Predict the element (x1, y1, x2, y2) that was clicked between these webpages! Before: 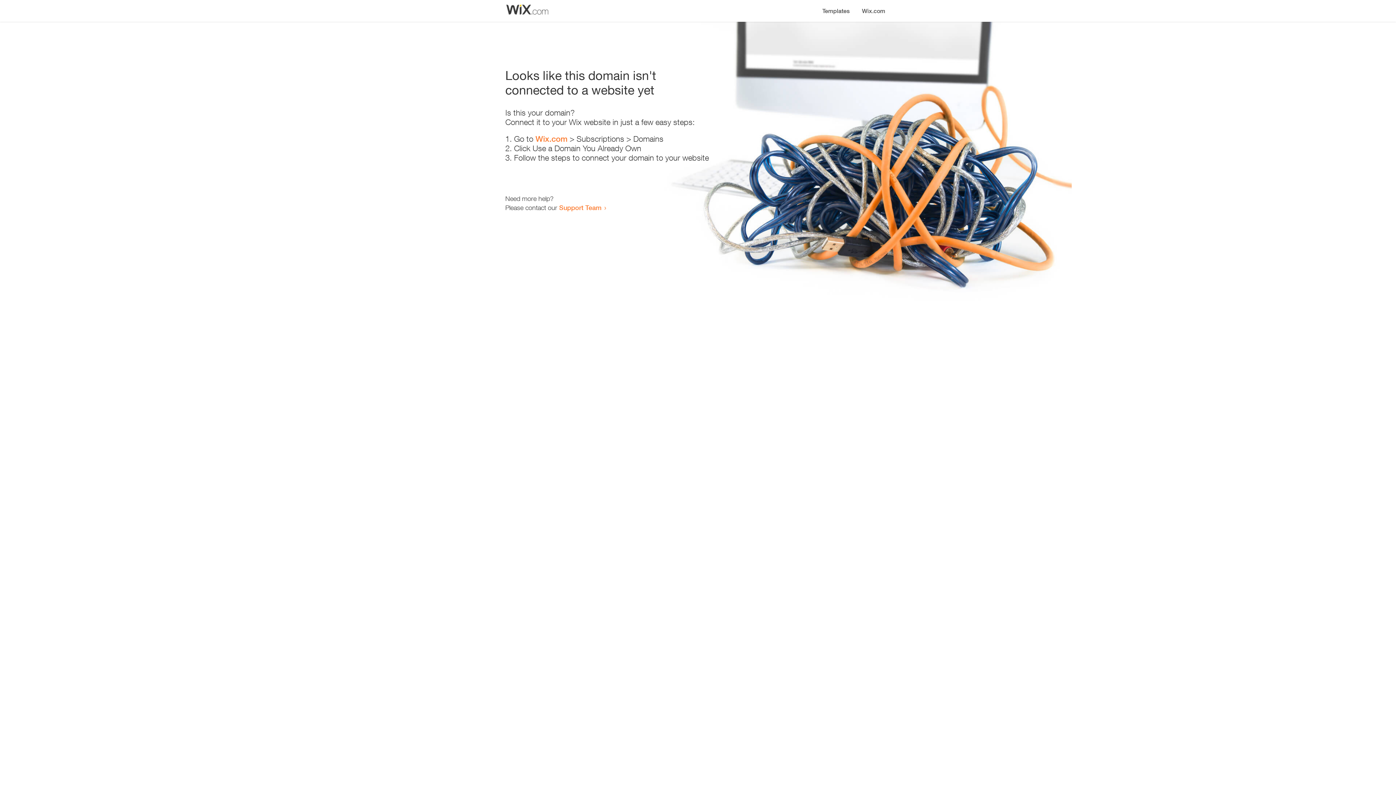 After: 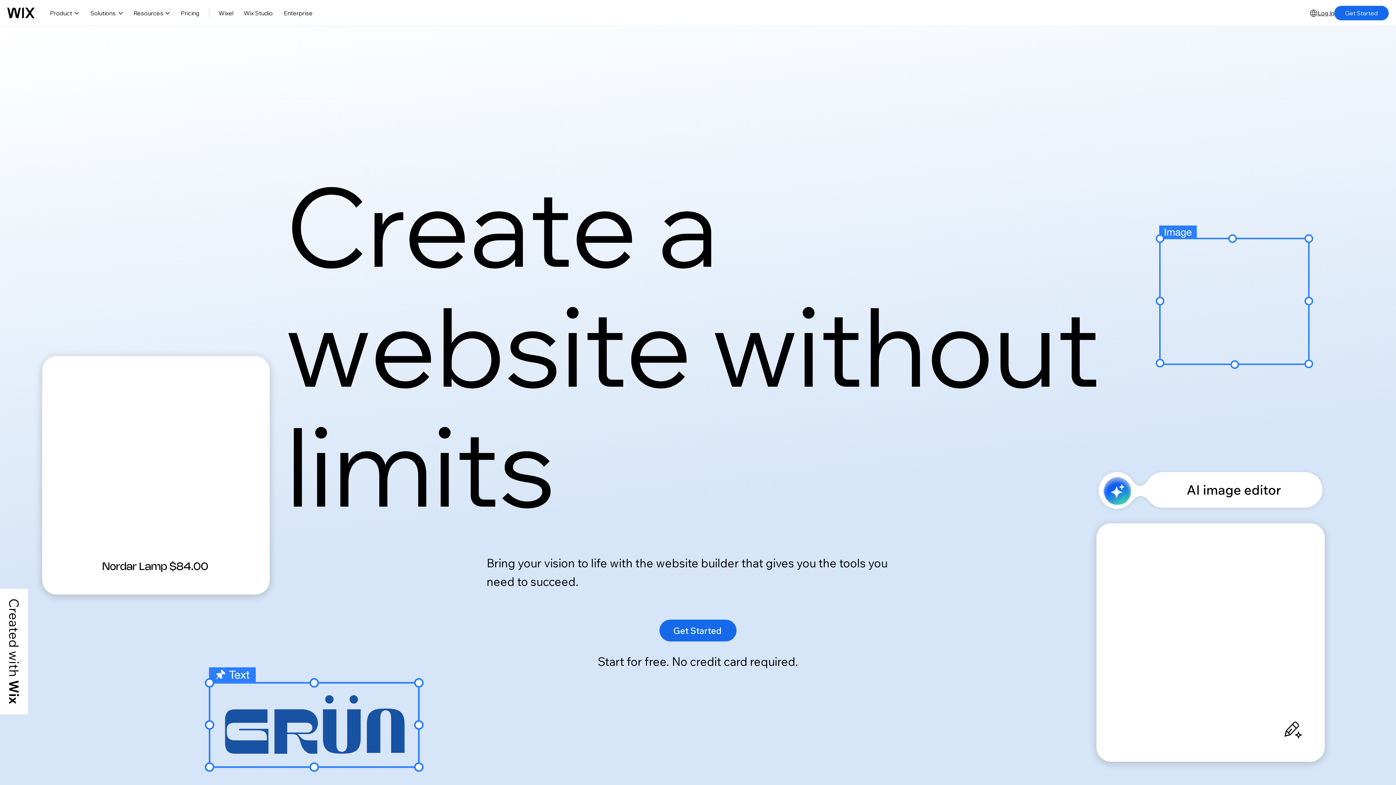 Action: label: Wix.com bbox: (535, 134, 567, 143)